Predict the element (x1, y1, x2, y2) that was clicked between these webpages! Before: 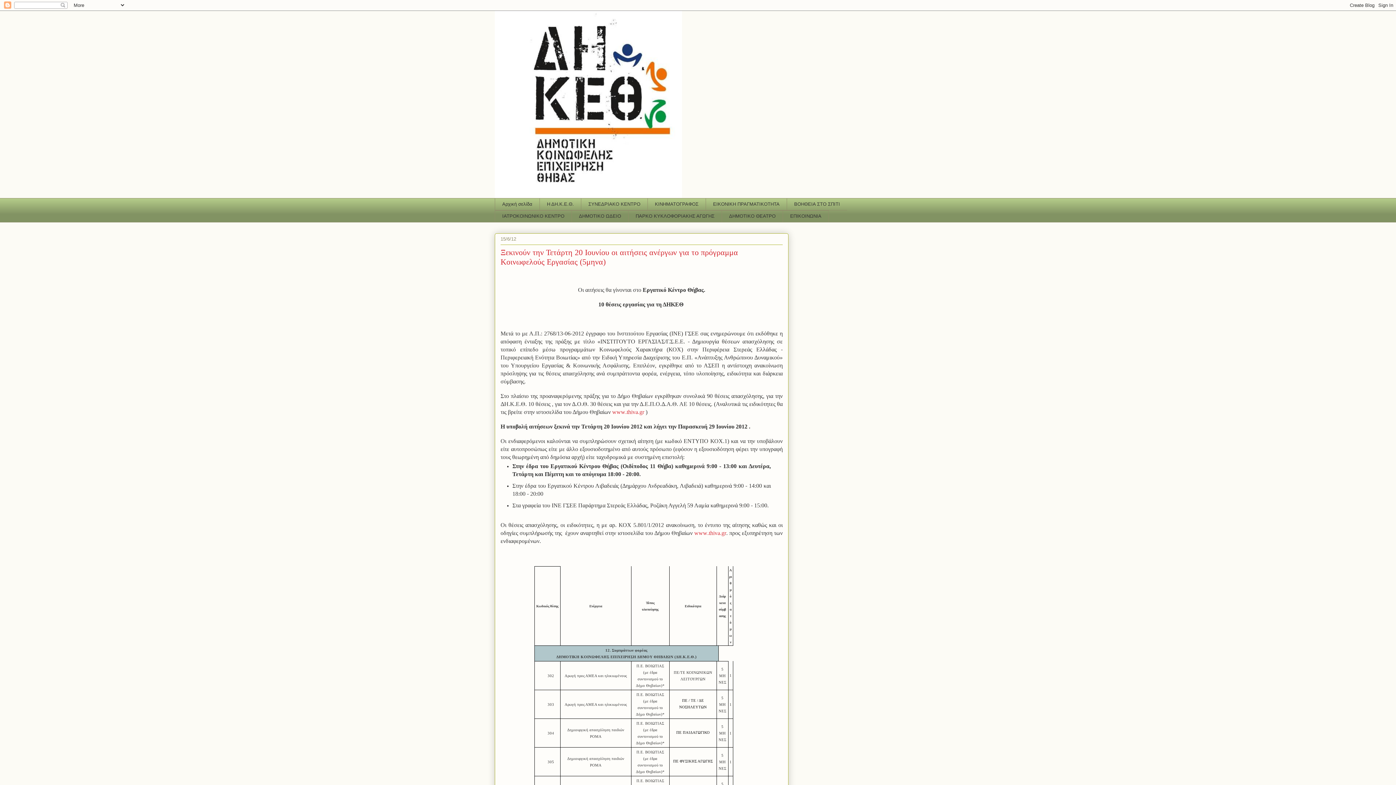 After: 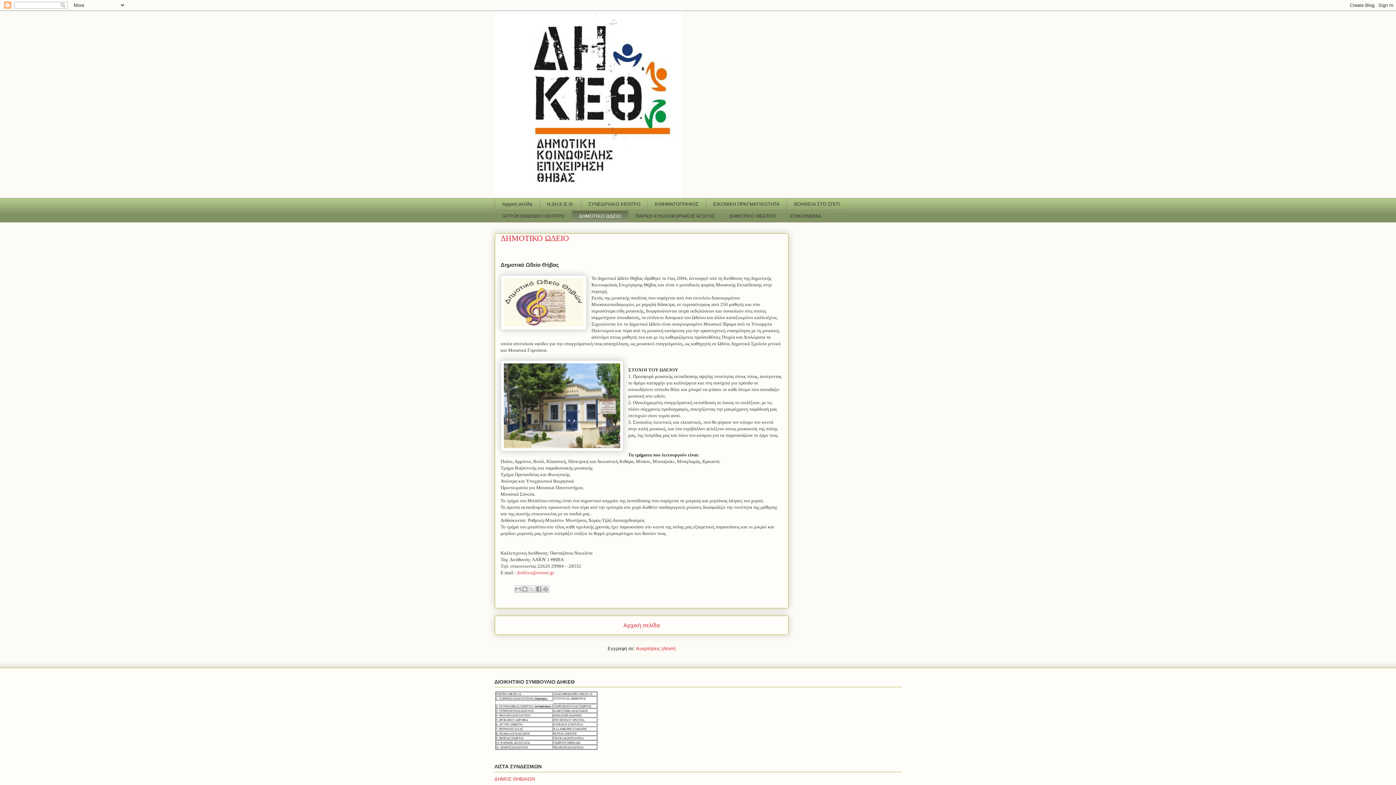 Action: label: ΔΗΜΟΤΙΚΟ ΩΔΕΙΟ bbox: (571, 210, 628, 222)